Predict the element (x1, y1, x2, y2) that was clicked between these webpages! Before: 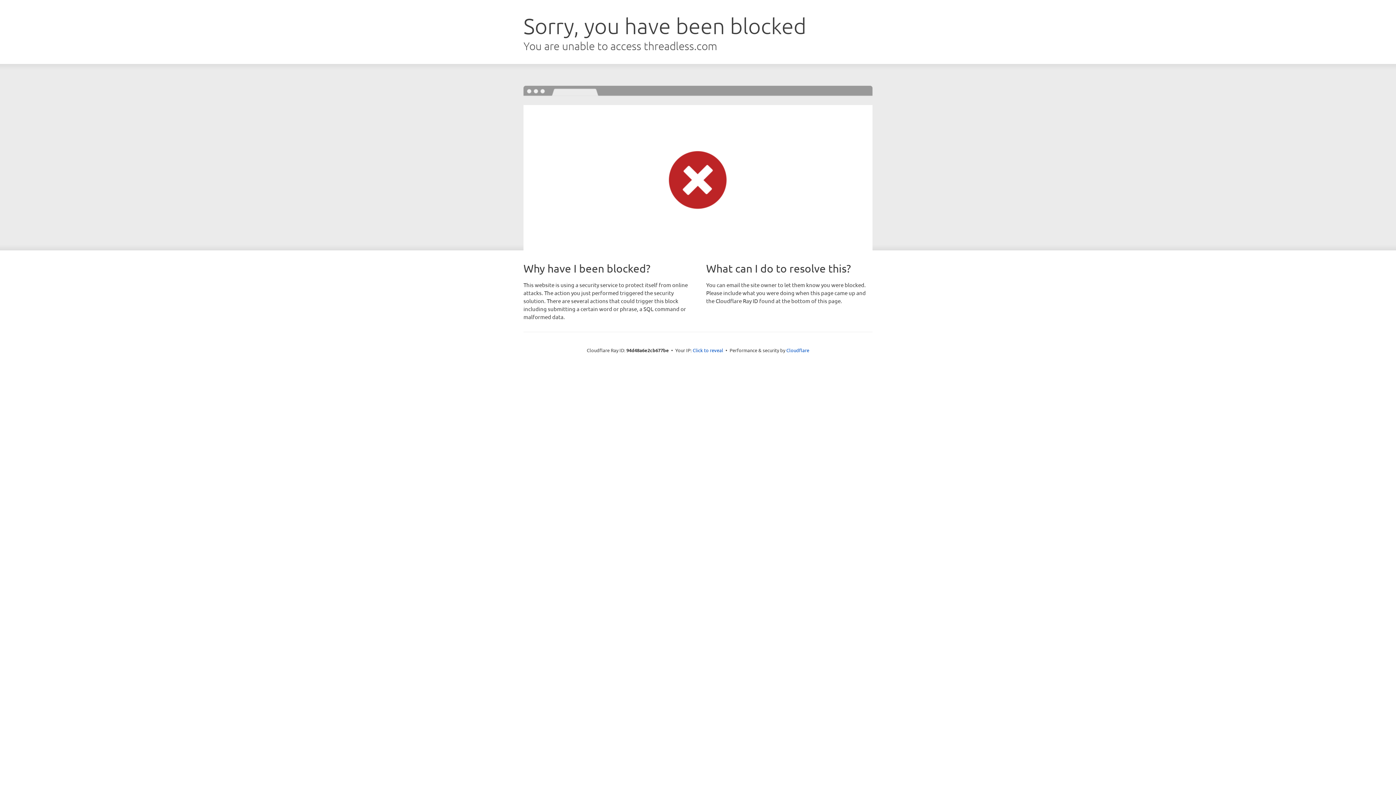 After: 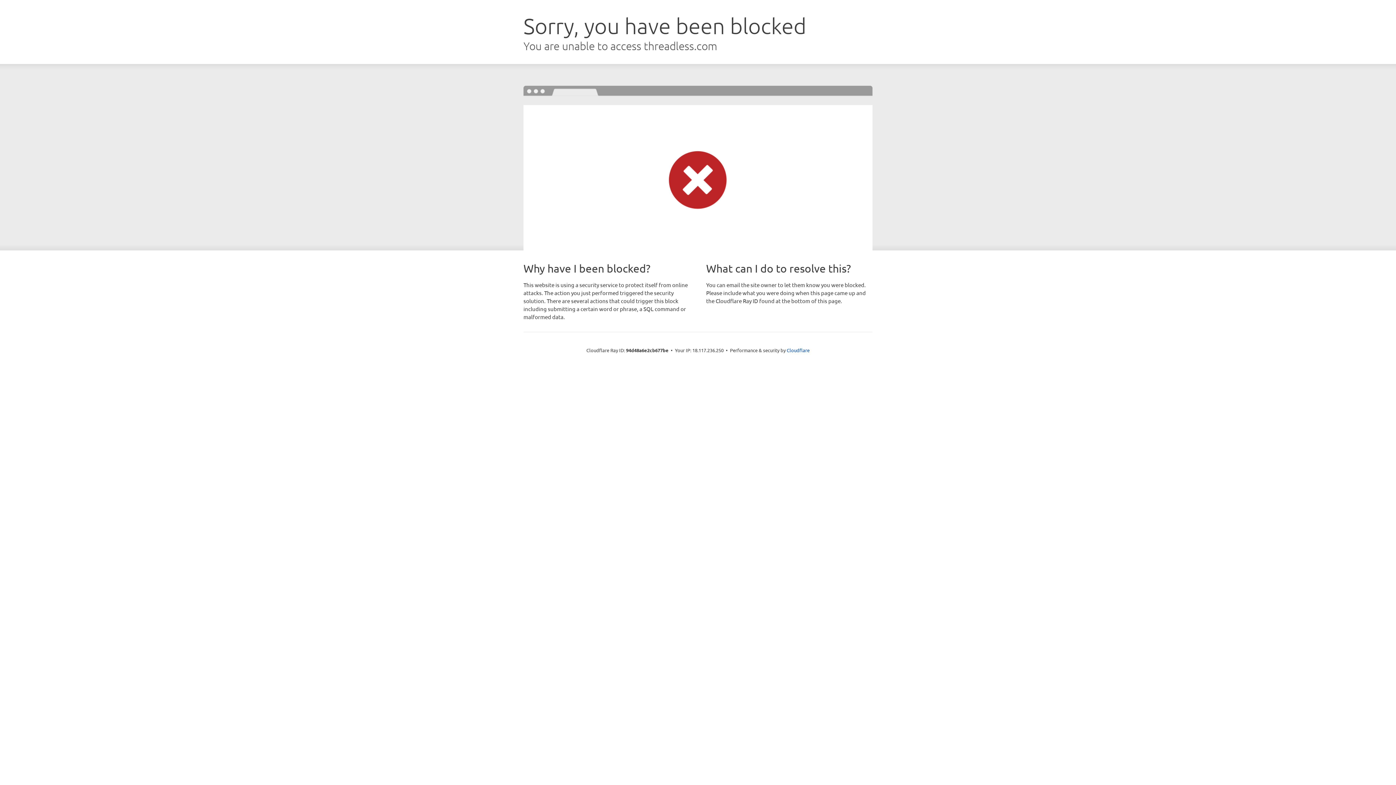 Action: label: Click to reveal bbox: (692, 346, 723, 353)